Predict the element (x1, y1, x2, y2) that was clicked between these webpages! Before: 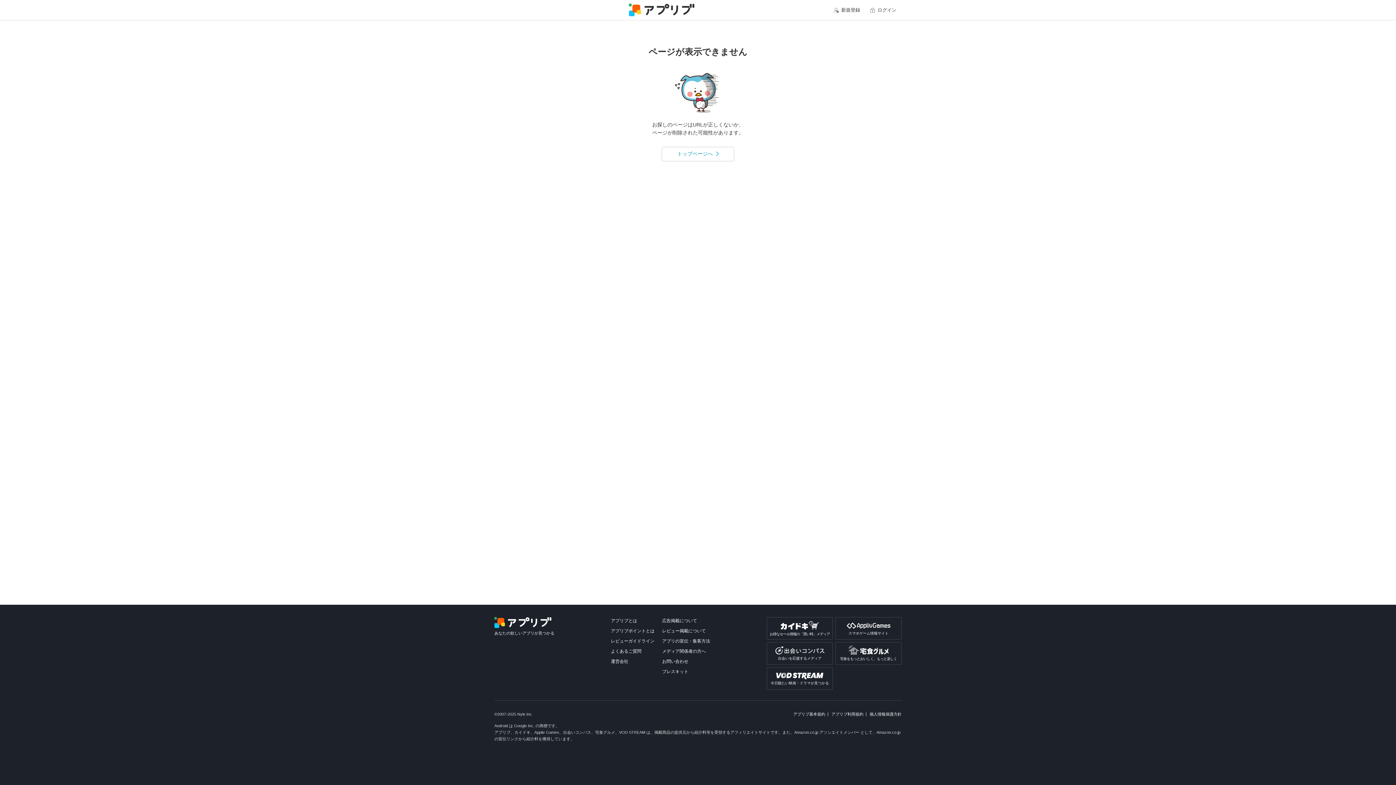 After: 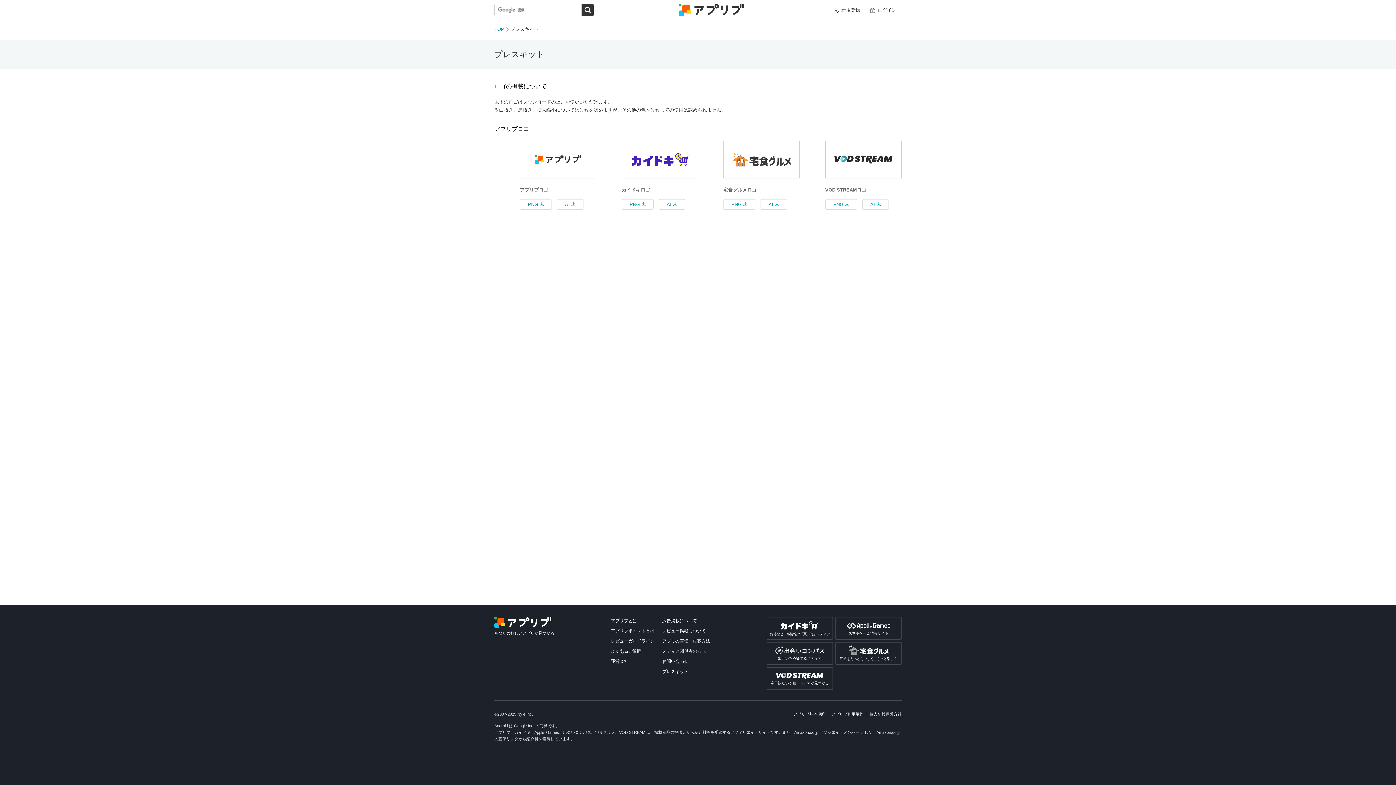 Action: bbox: (662, 669, 688, 674) label: プレスキット